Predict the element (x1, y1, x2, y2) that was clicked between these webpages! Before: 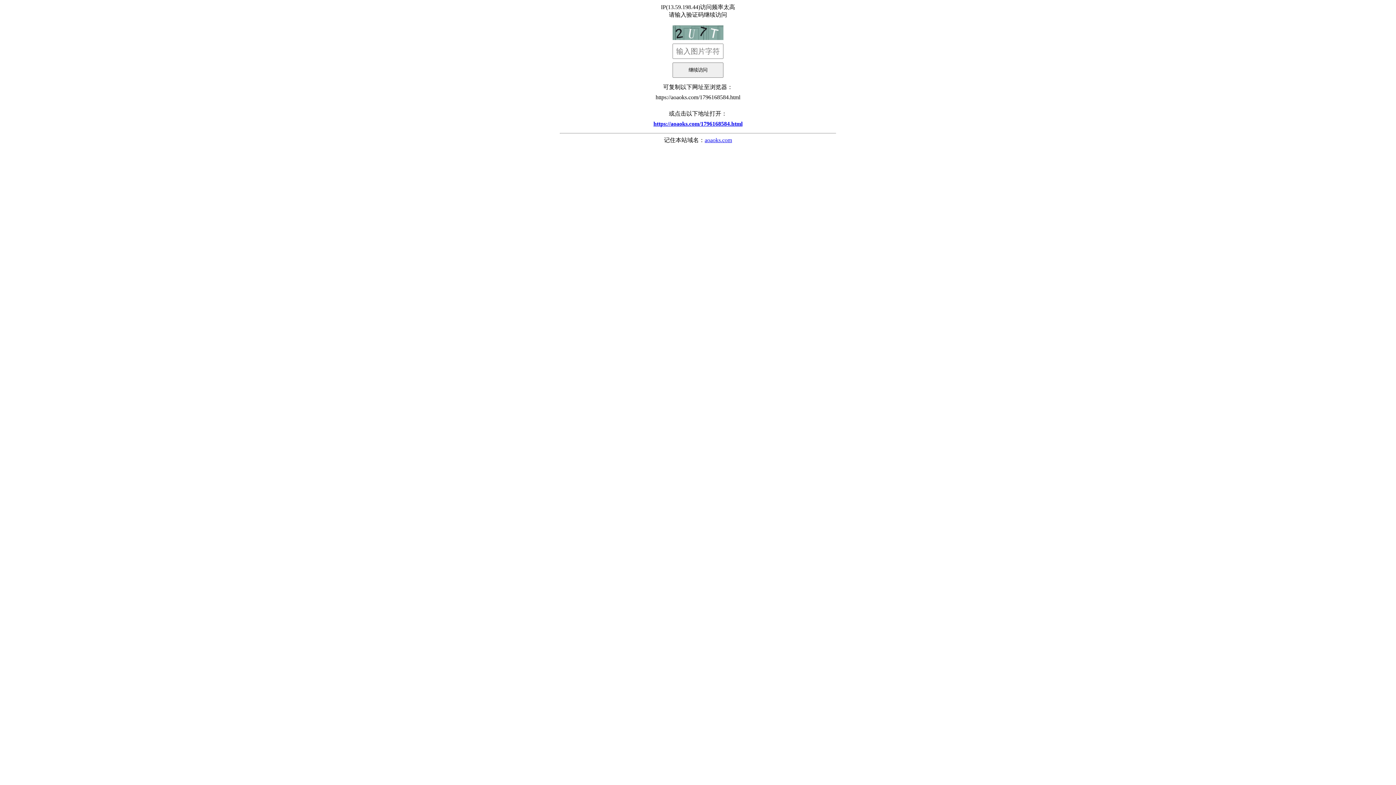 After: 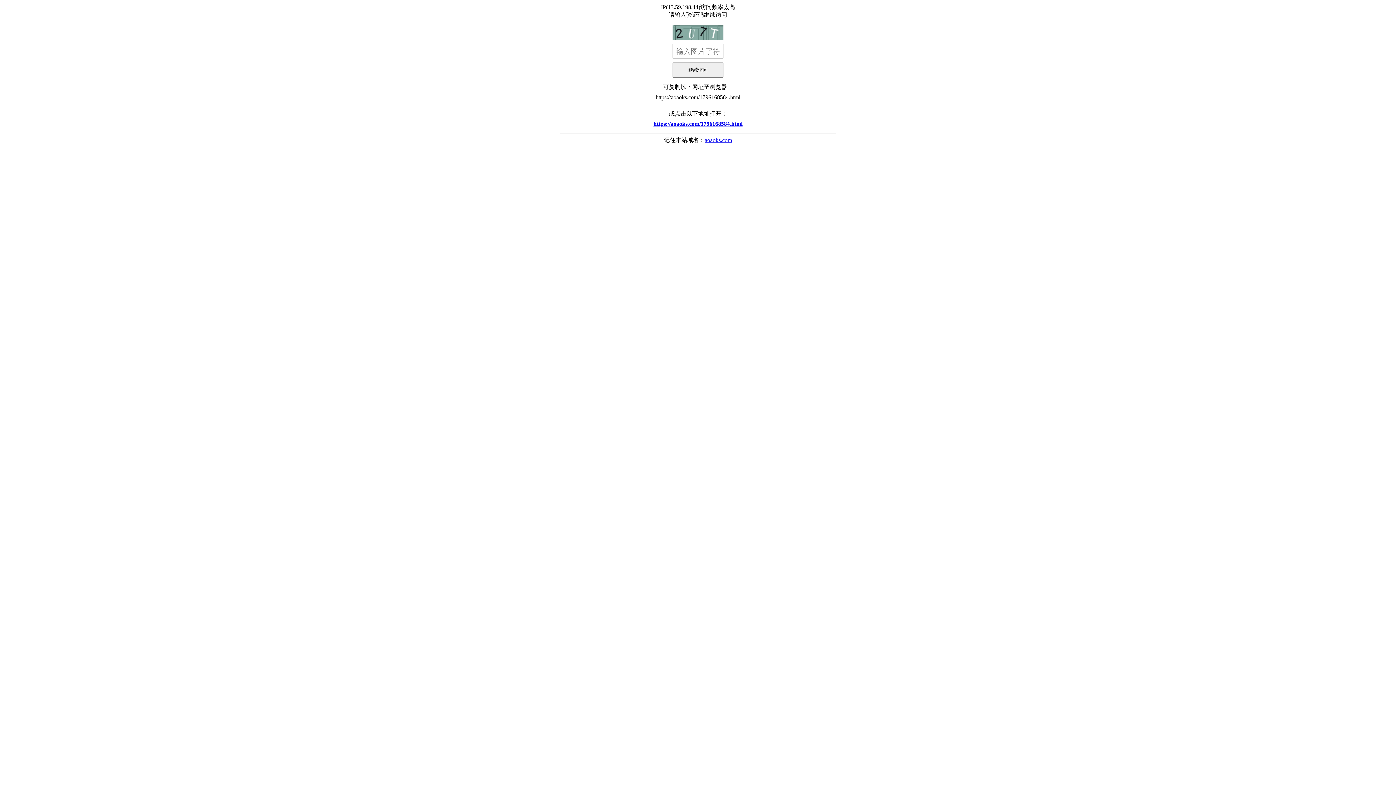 Action: label: aoaoks.com bbox: (704, 137, 732, 143)